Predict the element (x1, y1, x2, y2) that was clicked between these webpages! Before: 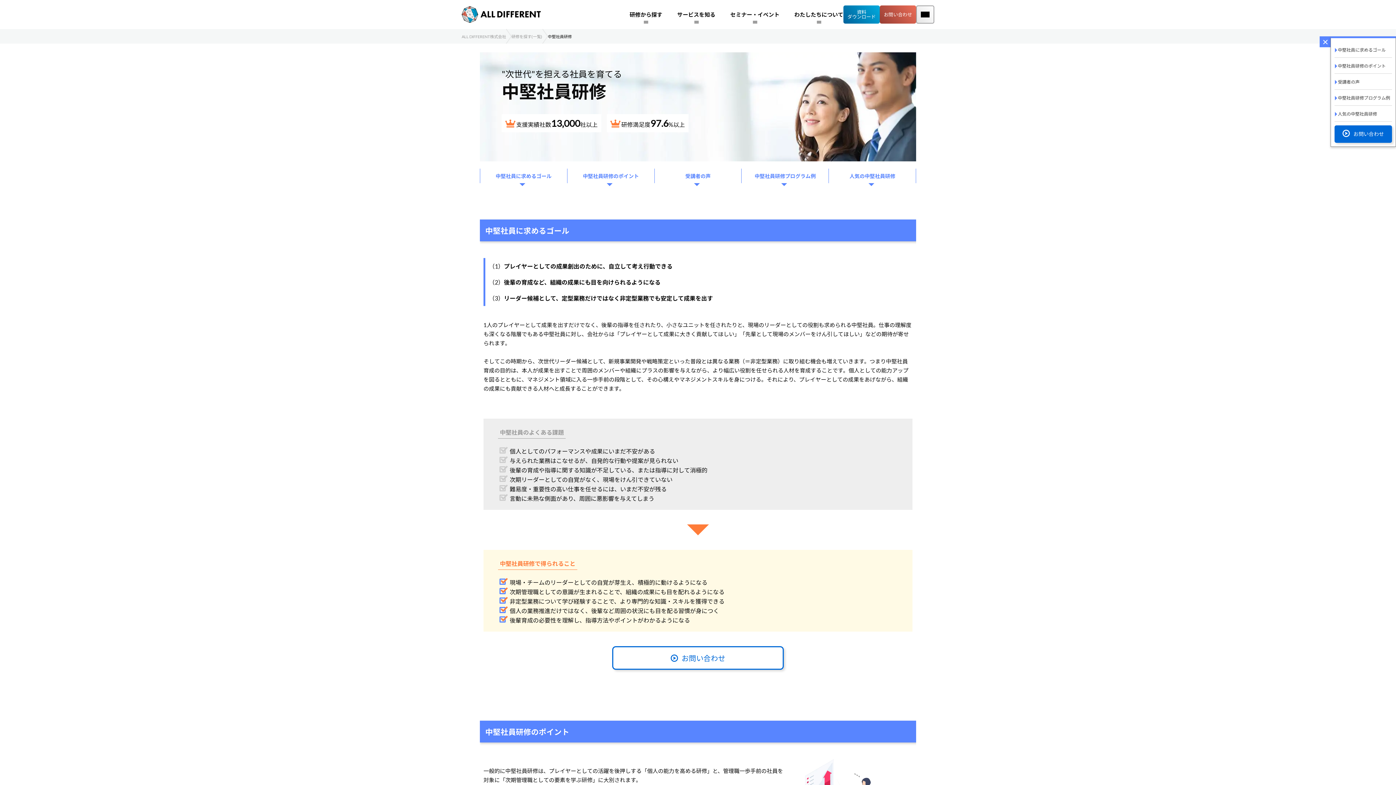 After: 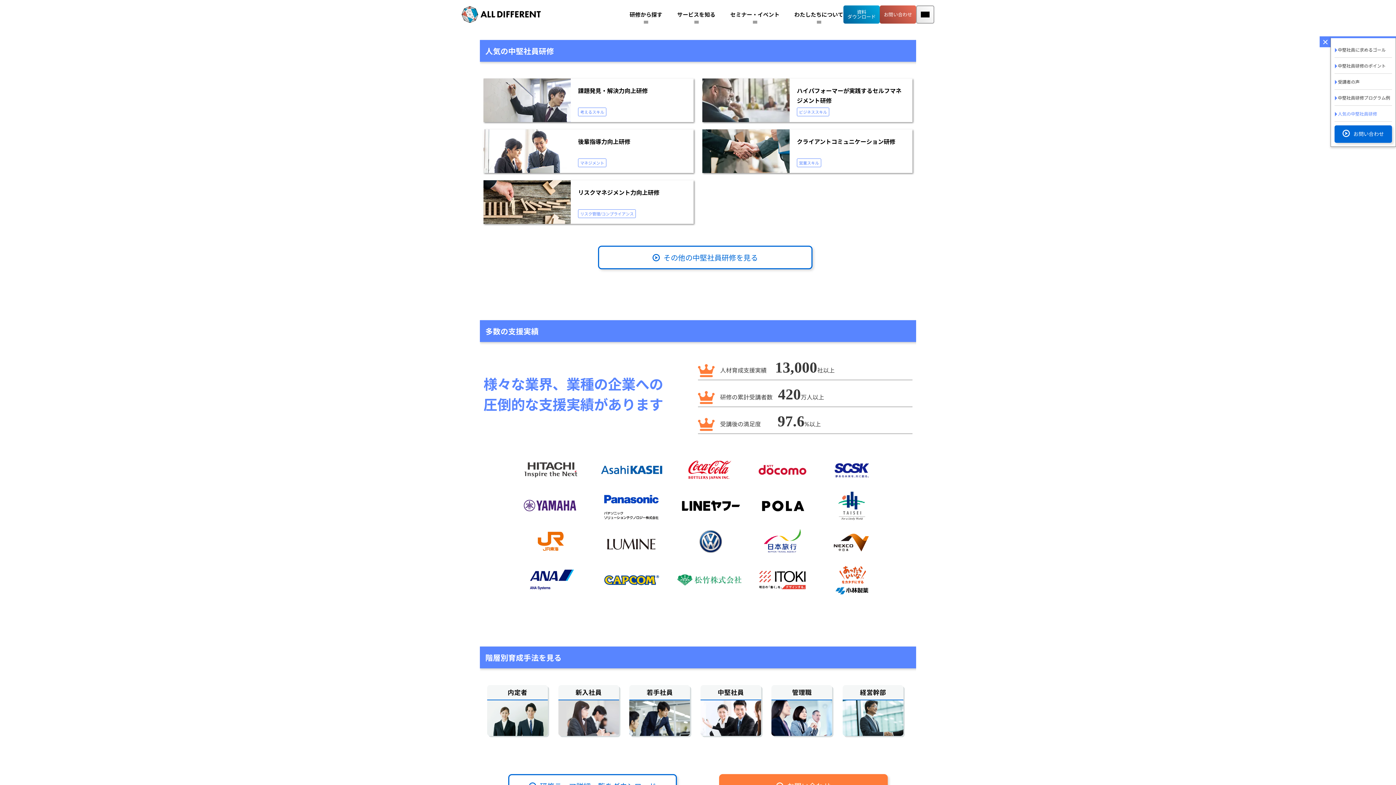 Action: label: 人気の中堅社員研修 bbox: (1338, 105, 1377, 121)